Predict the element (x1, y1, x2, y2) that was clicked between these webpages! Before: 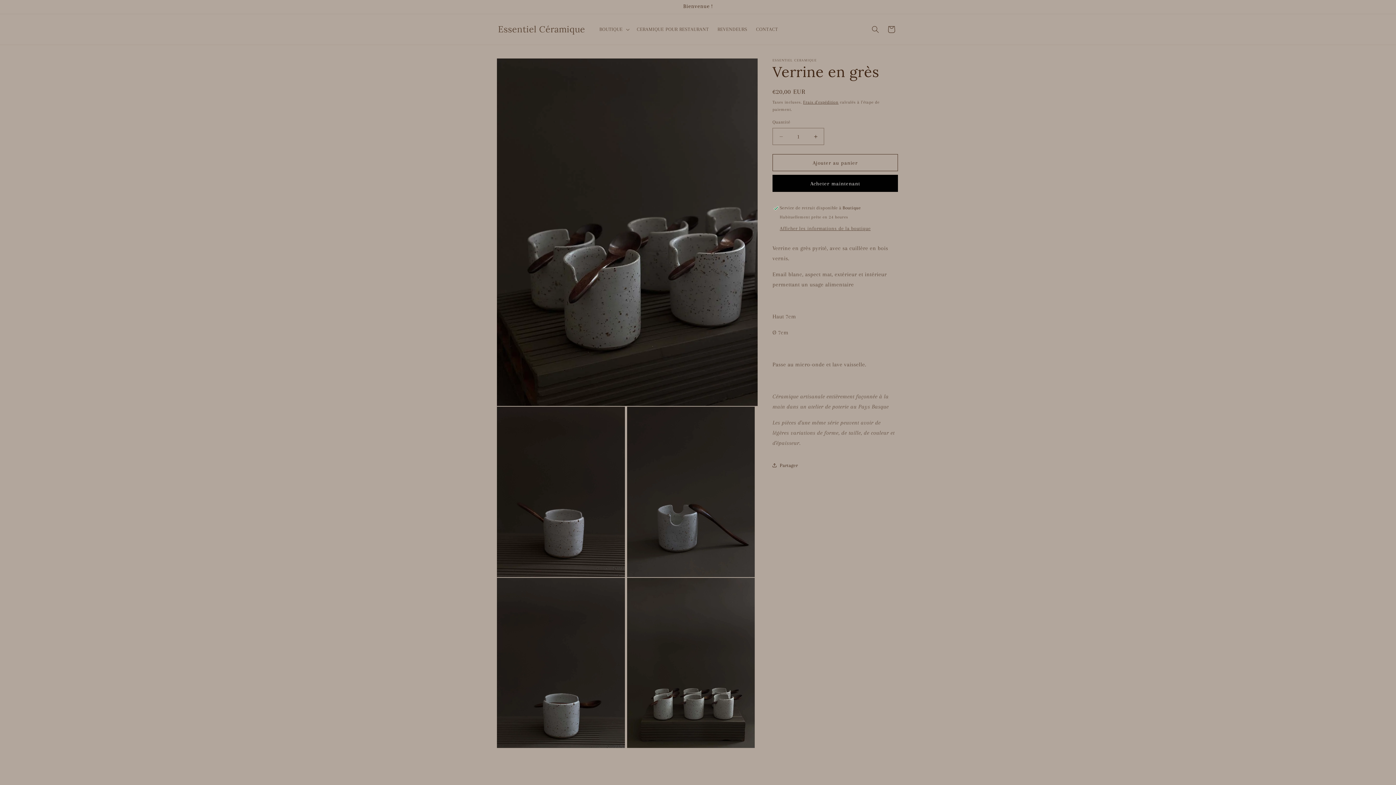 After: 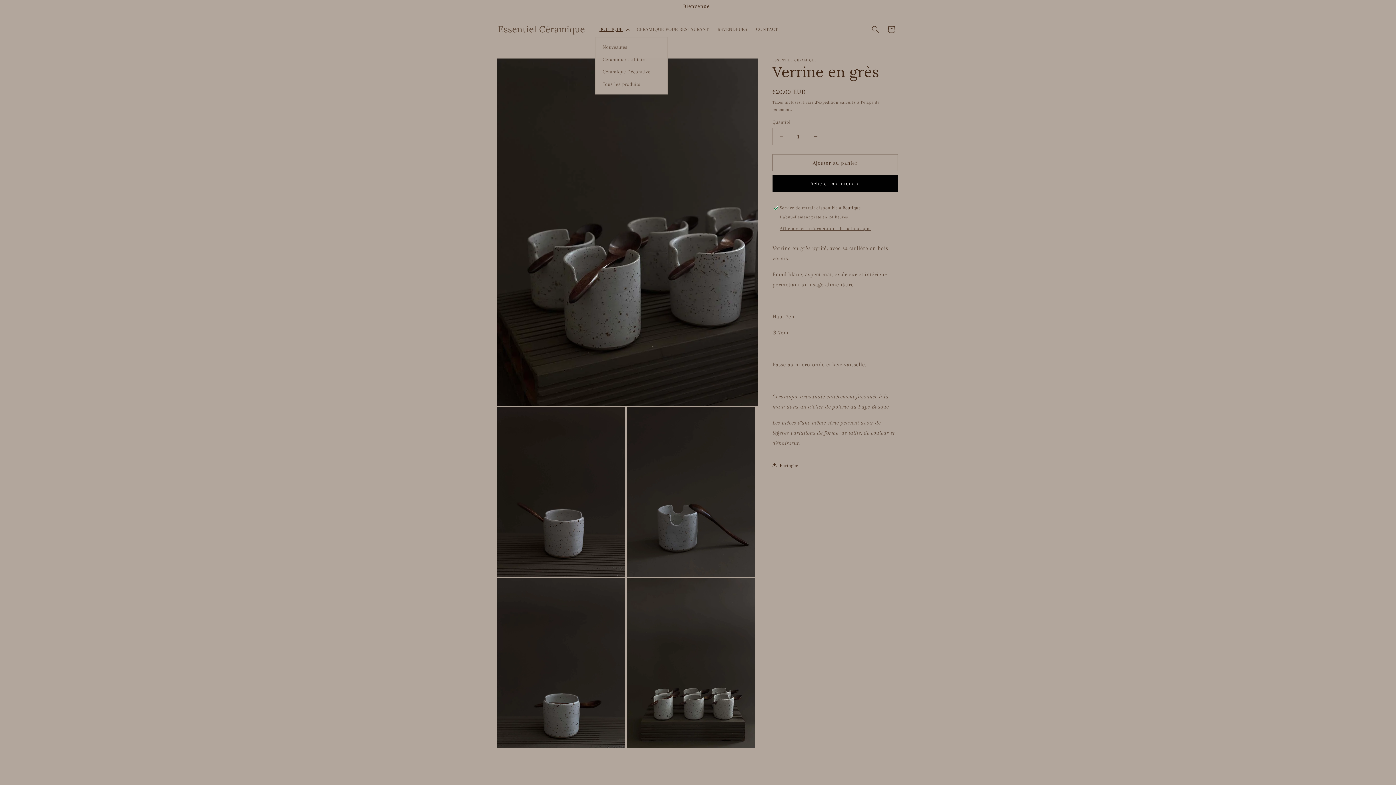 Action: label: BOUTIQUE bbox: (595, 21, 632, 37)